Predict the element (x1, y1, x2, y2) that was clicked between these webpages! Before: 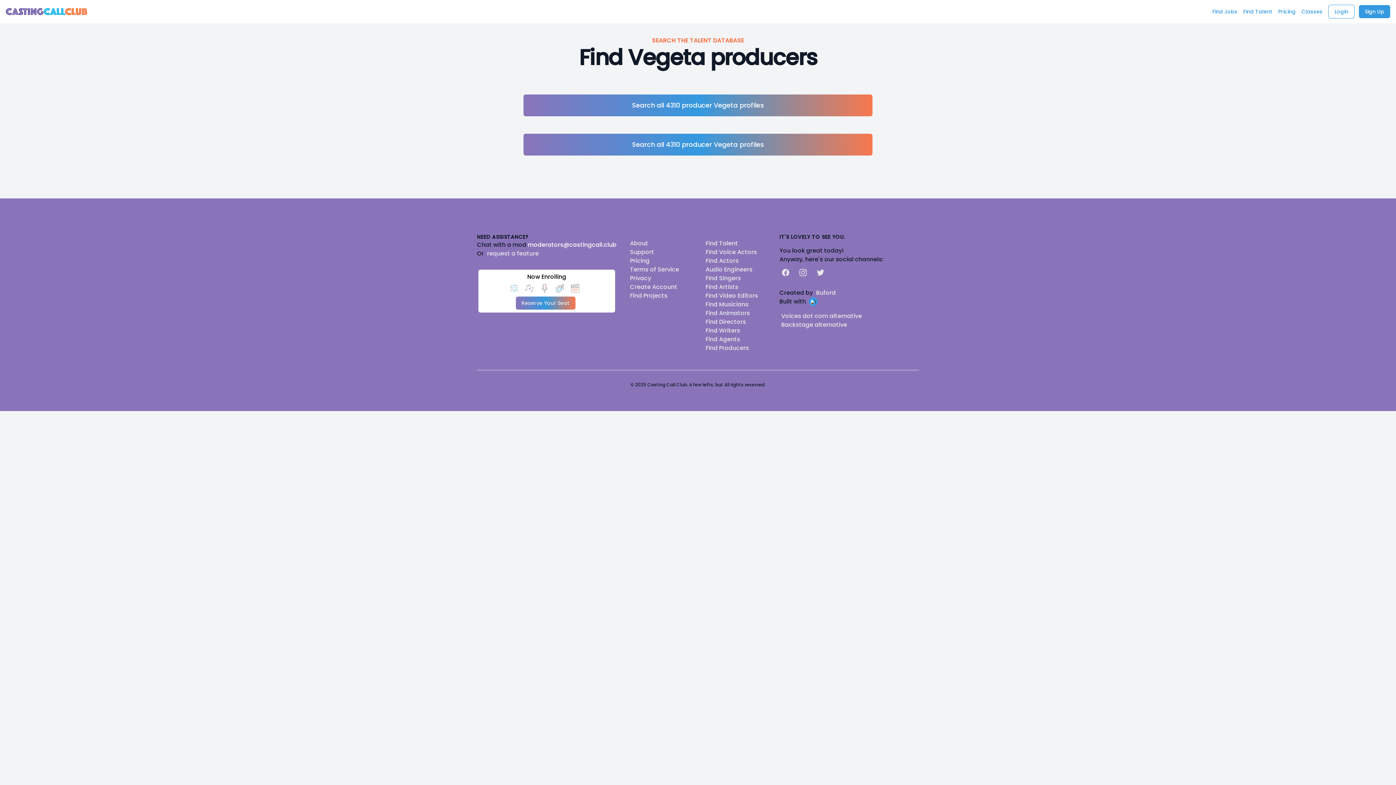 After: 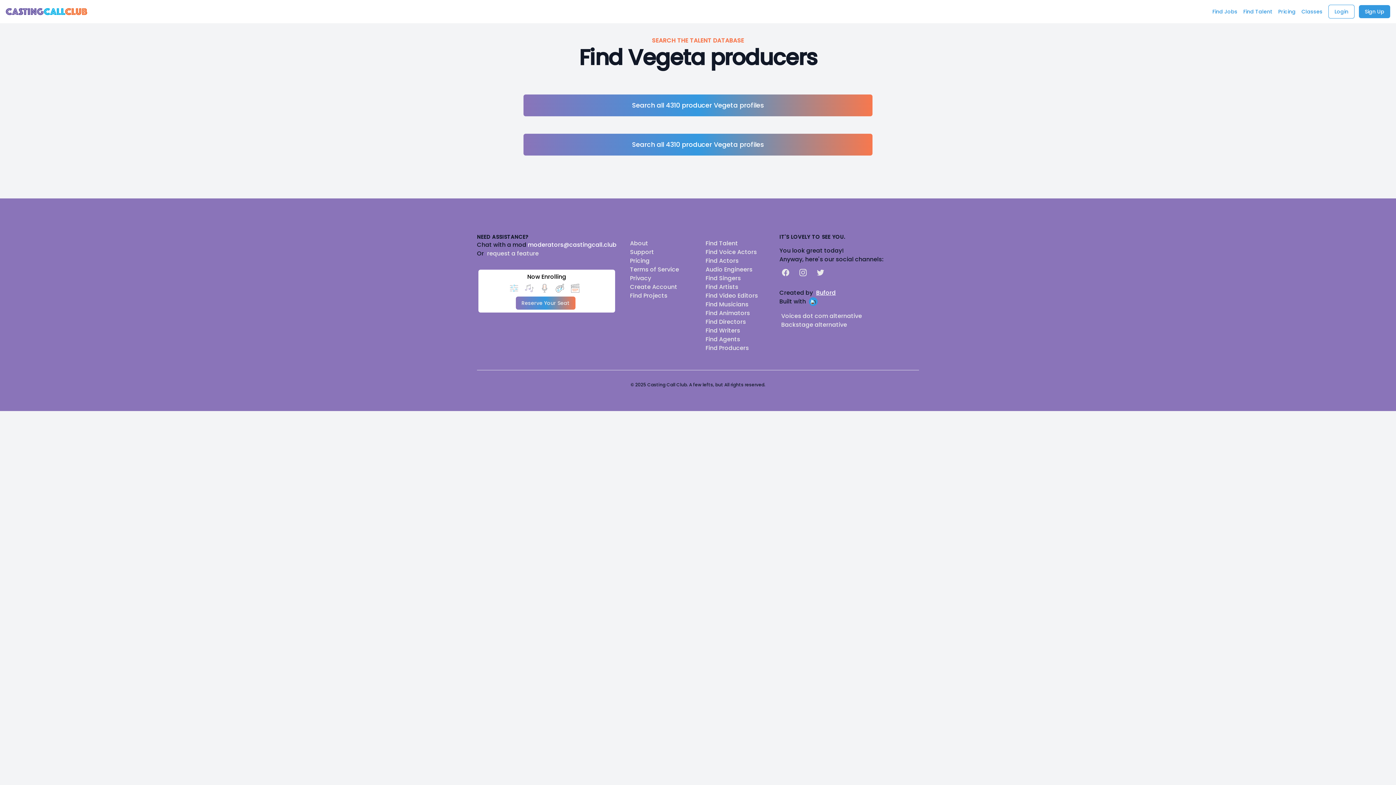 Action: label: Buford bbox: (816, 288, 836, 297)